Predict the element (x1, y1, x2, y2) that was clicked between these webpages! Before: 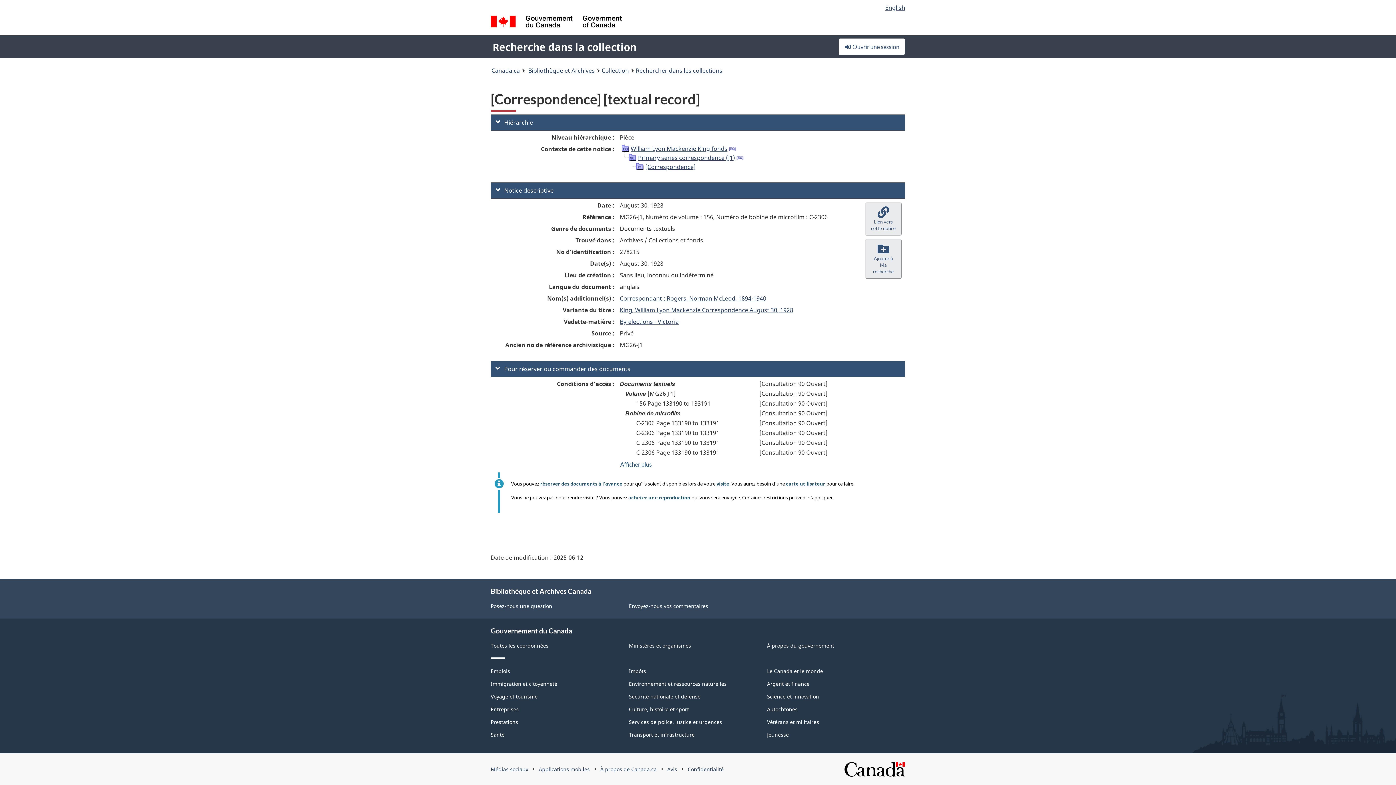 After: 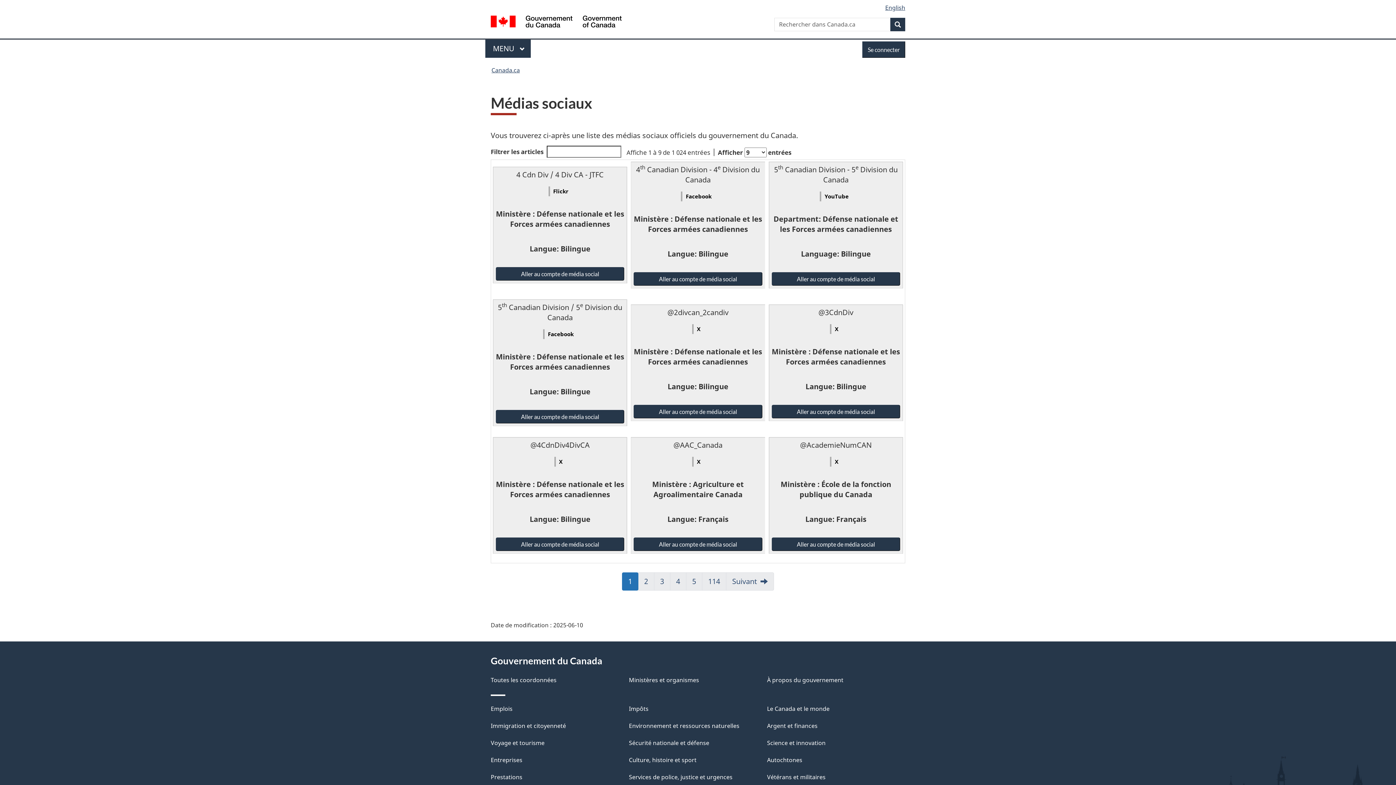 Action: bbox: (490, 766, 528, 773) label: Médias sociaux